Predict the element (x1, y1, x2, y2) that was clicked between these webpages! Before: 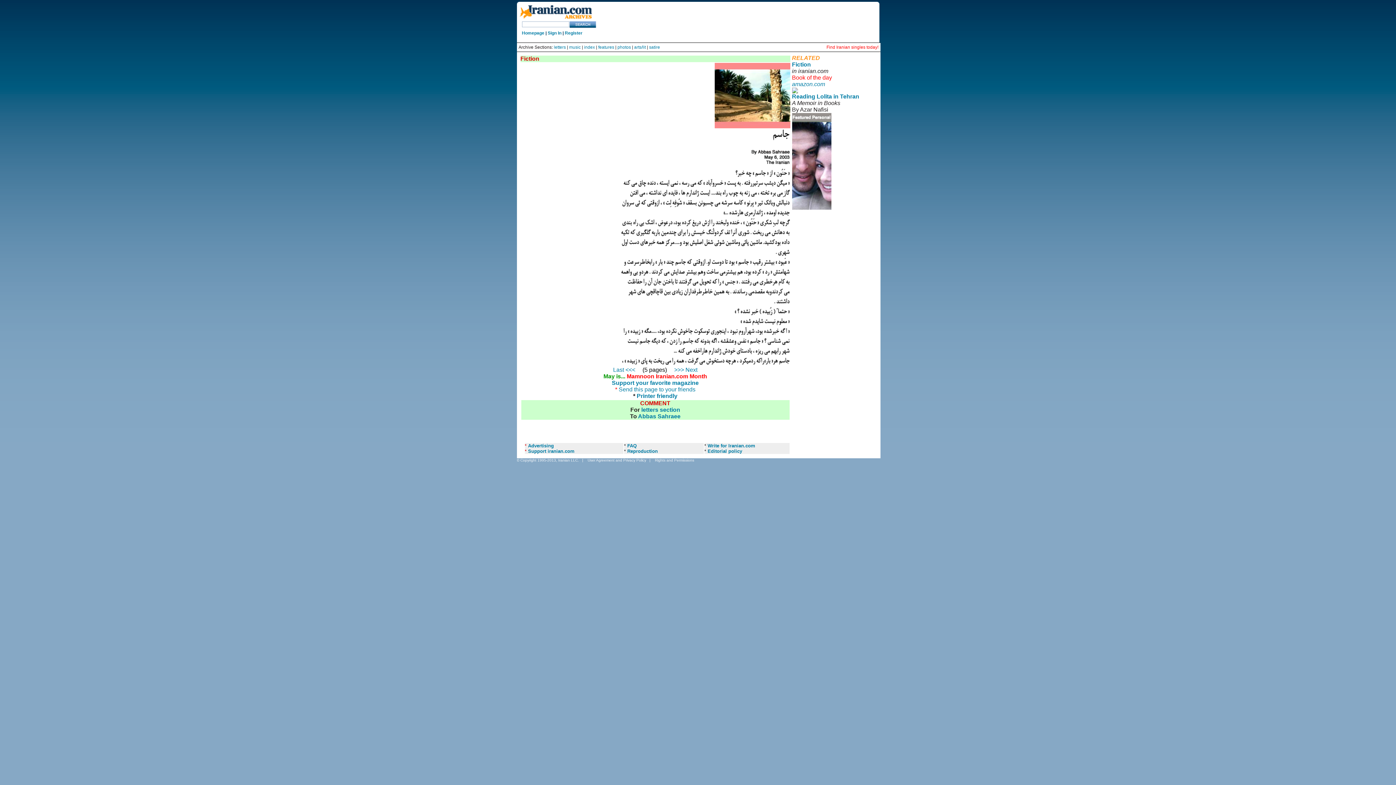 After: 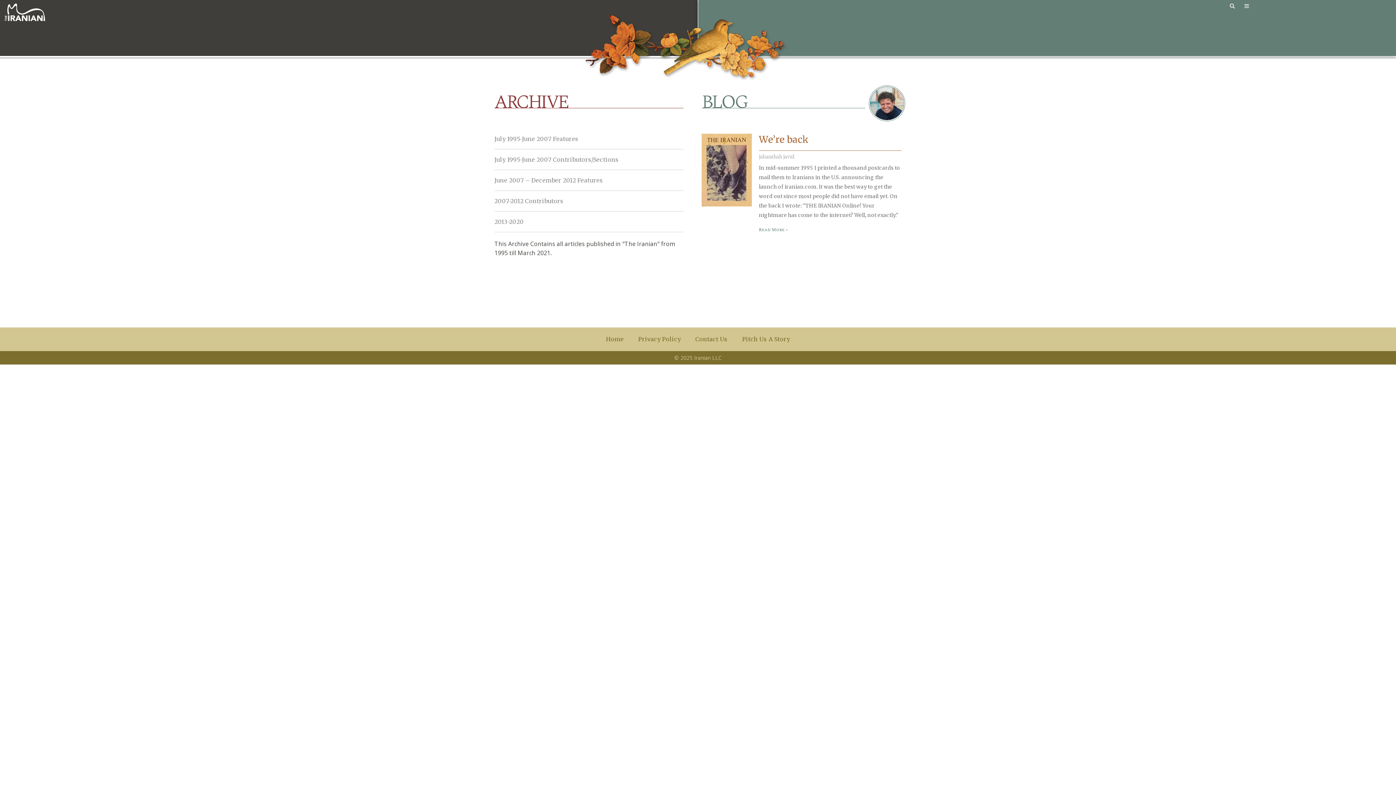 Action: bbox: (522, 30, 544, 35) label: Homepage